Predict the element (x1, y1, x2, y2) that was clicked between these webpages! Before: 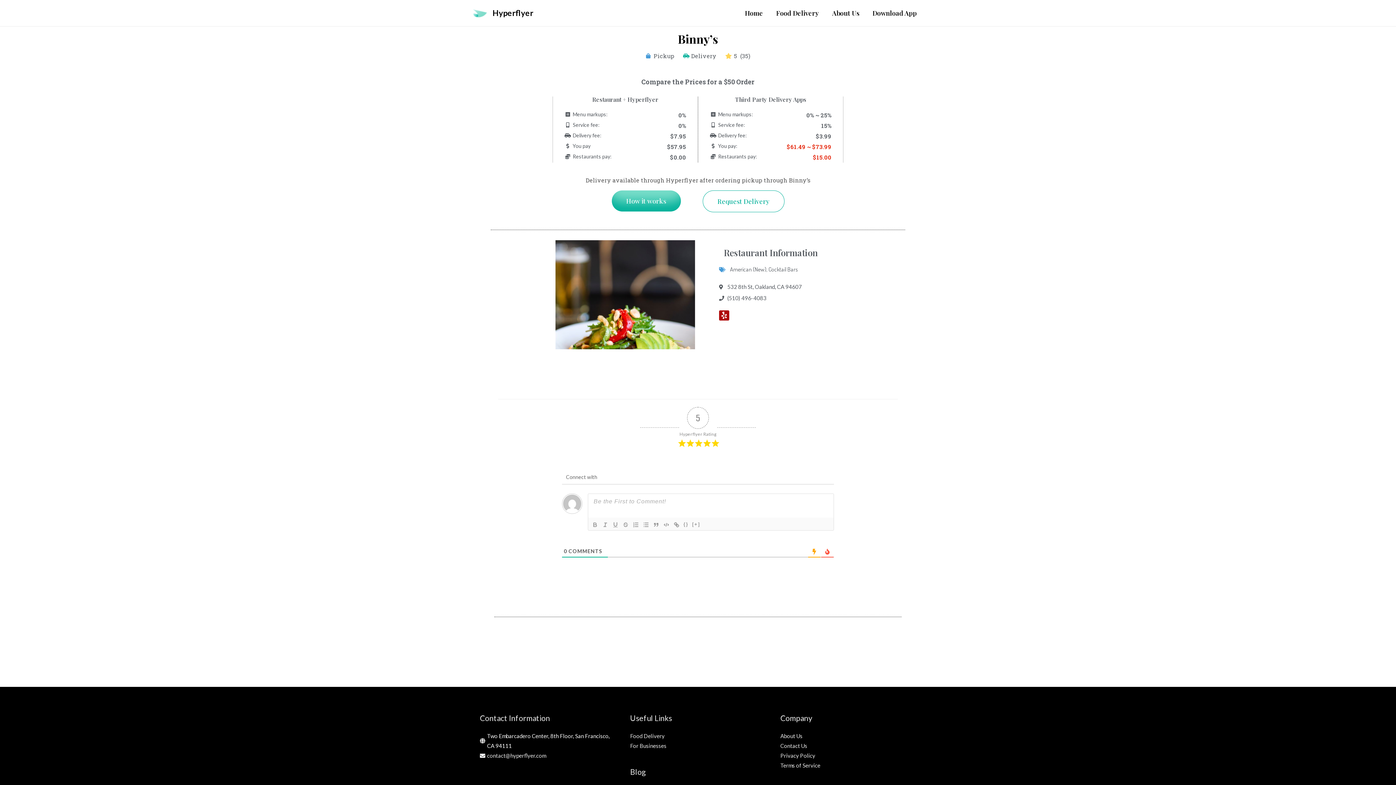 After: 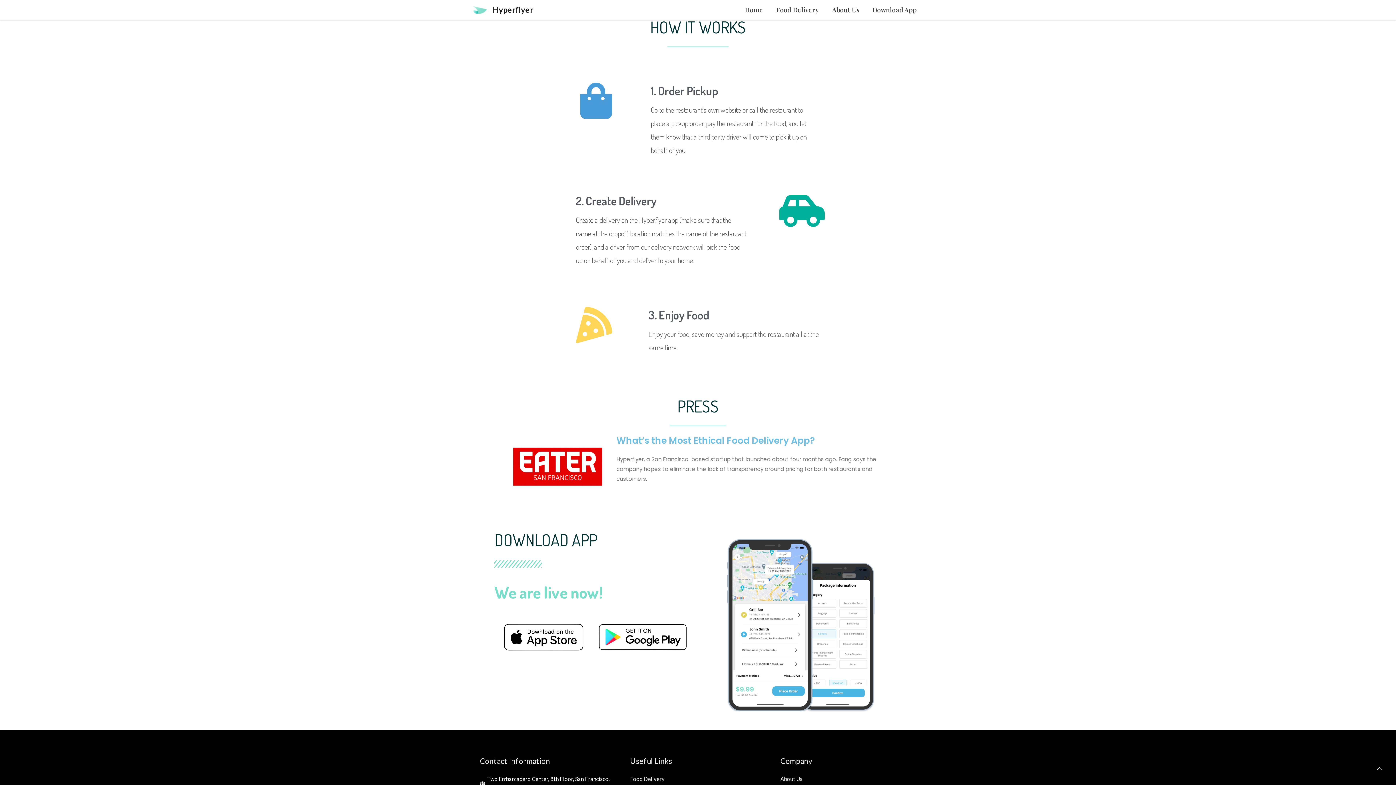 Action: bbox: (611, 190, 680, 211) label: How it works